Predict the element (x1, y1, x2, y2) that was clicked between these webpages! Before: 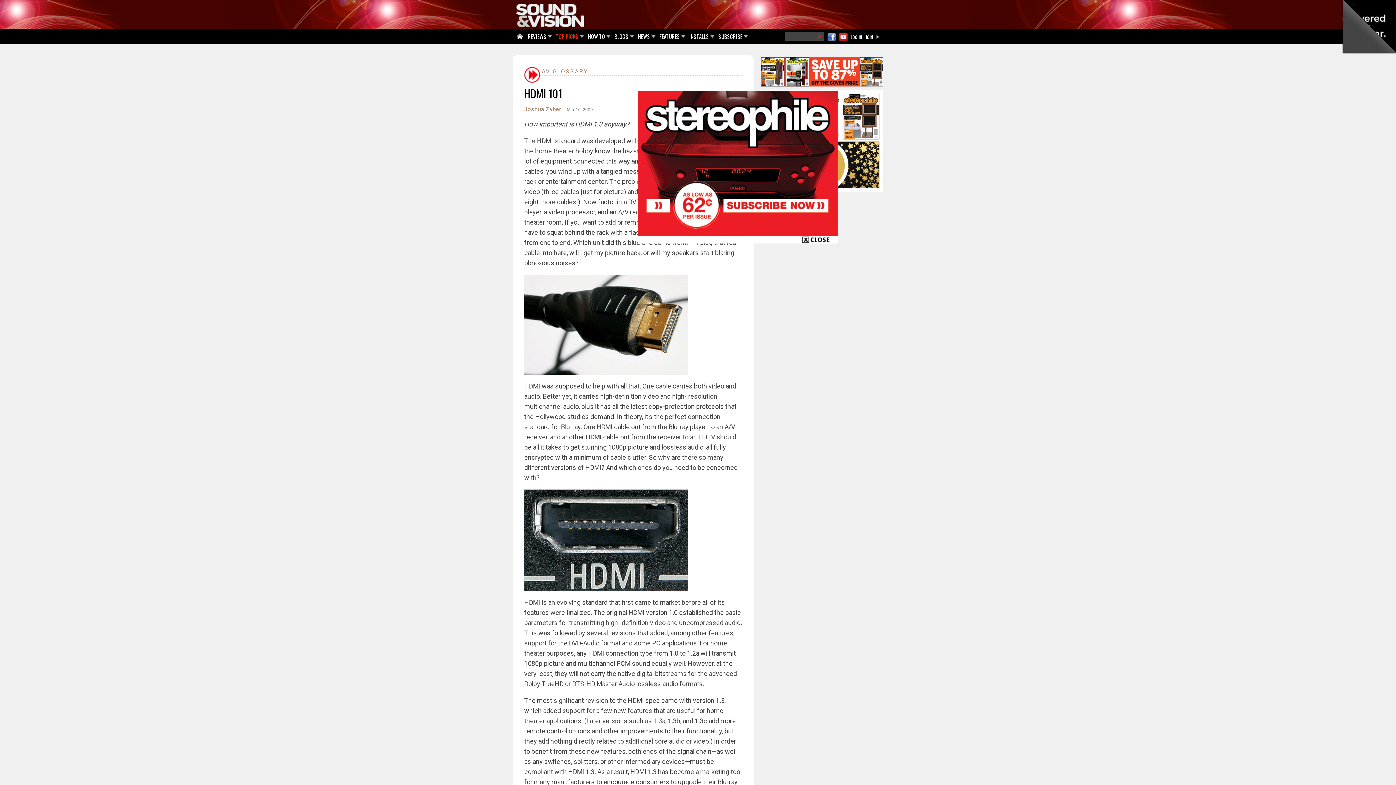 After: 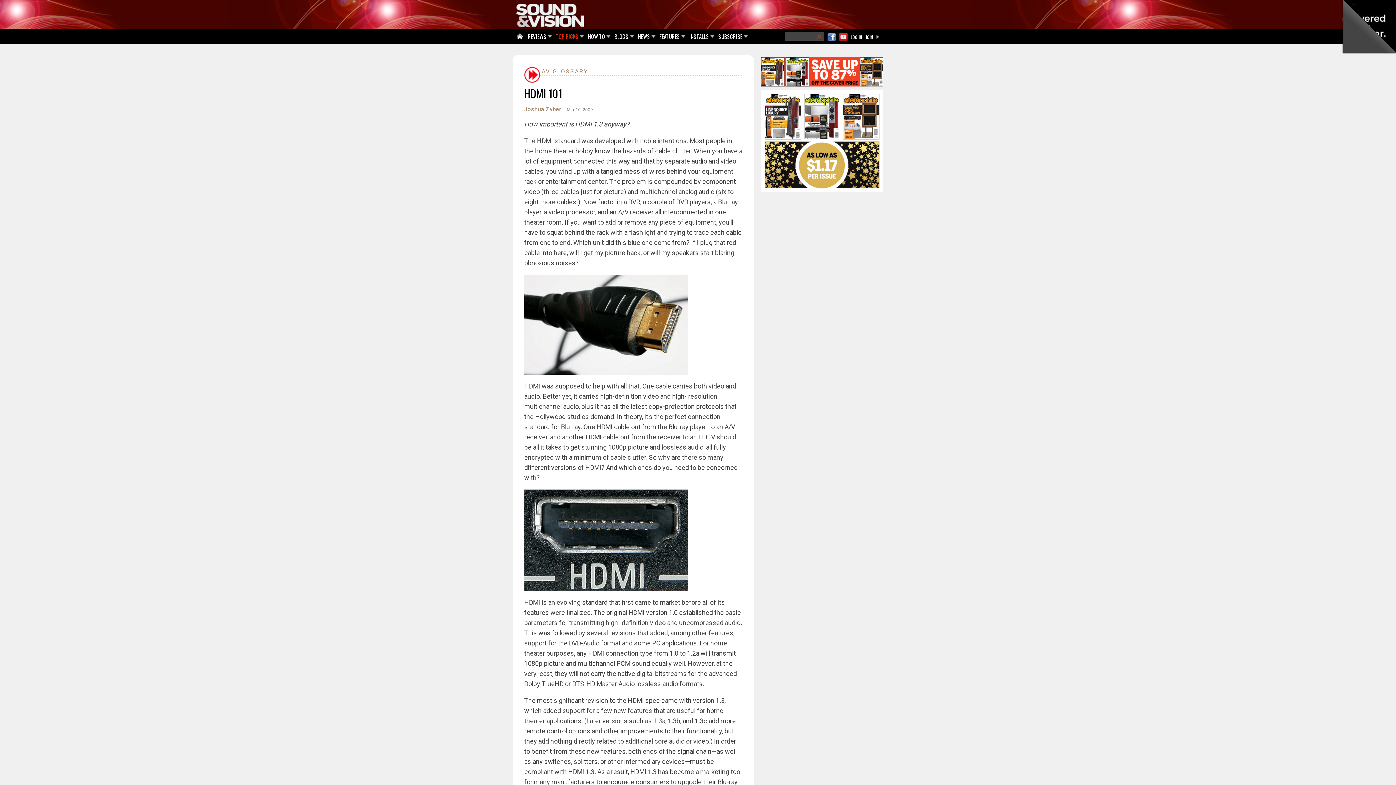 Action: bbox: (637, 237, 837, 245)